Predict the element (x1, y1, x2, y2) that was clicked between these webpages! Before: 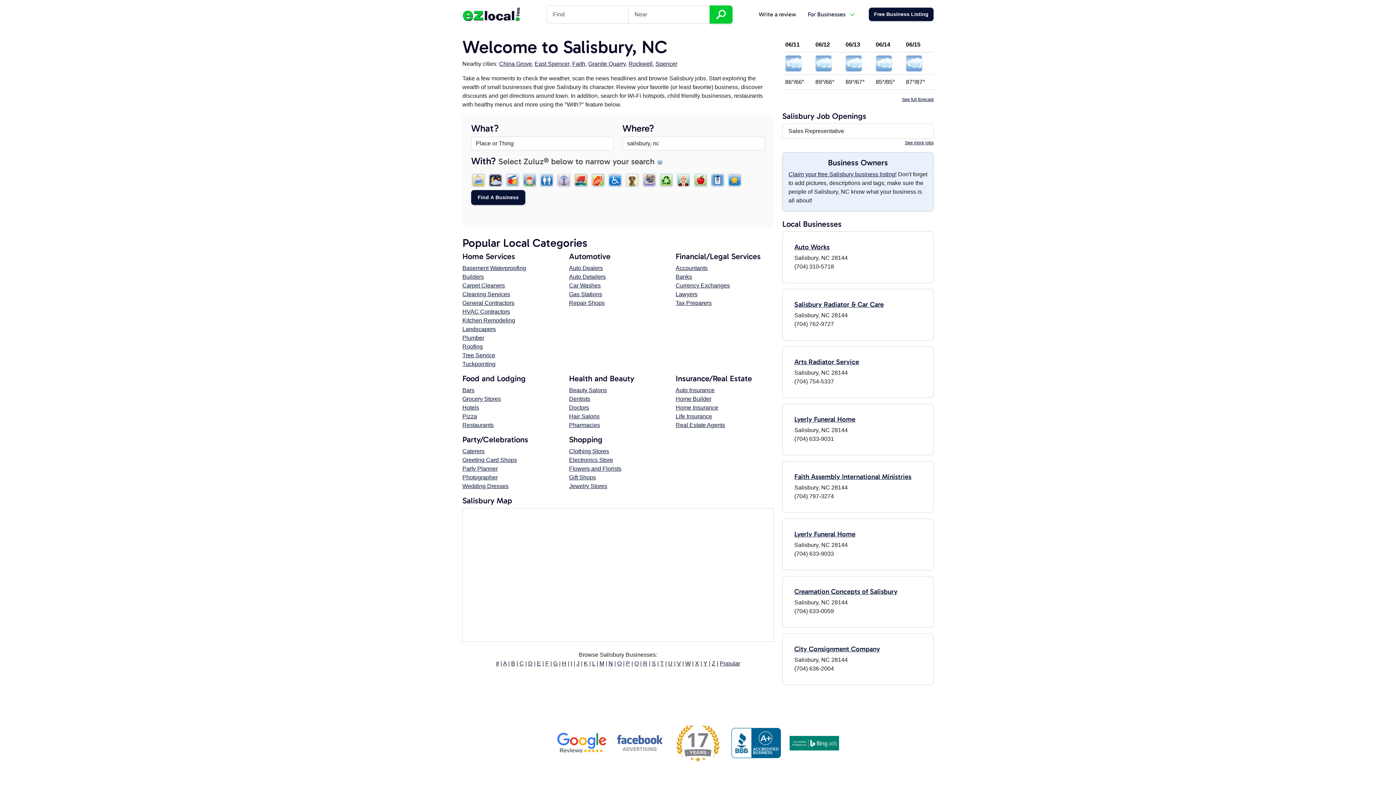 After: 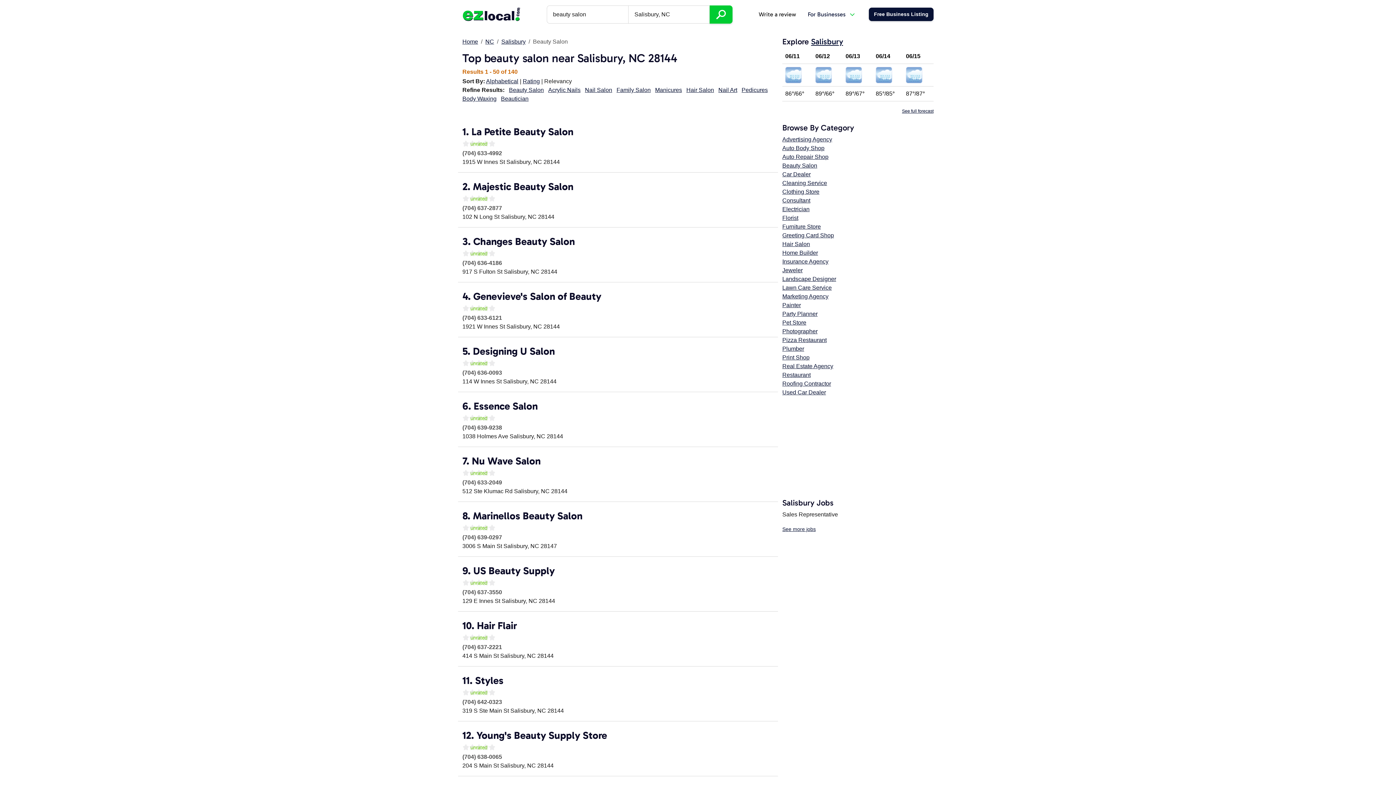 Action: bbox: (569, 387, 607, 393) label: Beauty Salons